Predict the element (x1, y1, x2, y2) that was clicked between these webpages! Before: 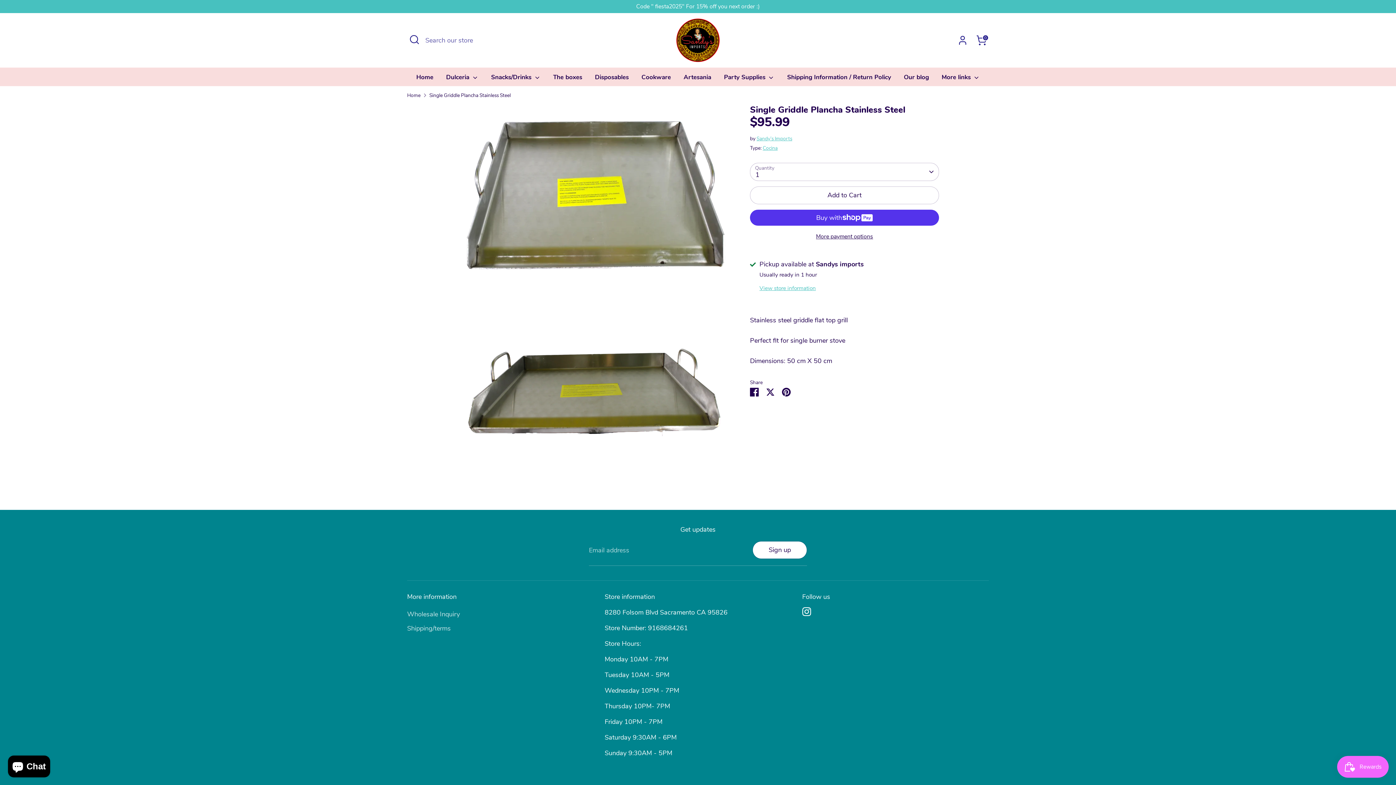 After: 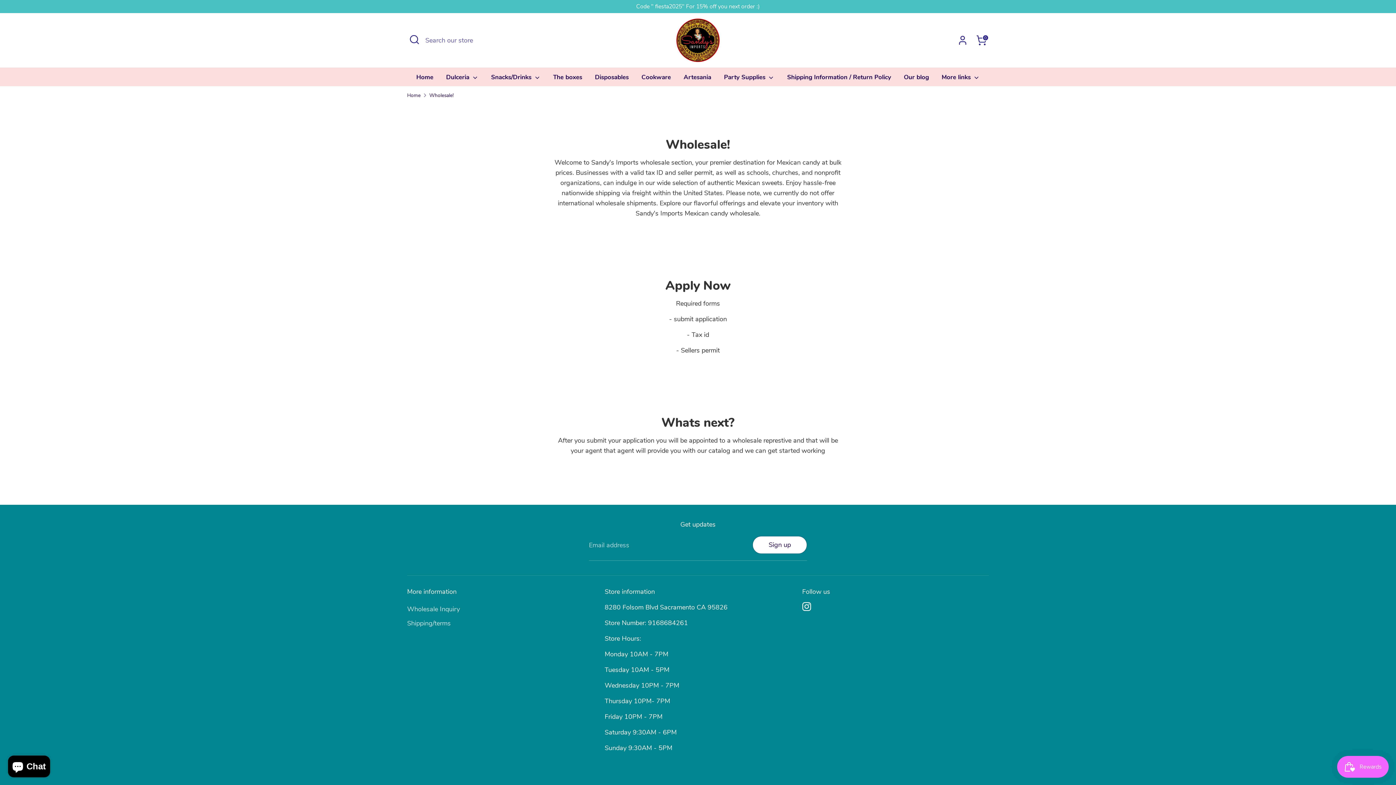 Action: bbox: (407, 610, 460, 619) label: Wholesale Inquiry